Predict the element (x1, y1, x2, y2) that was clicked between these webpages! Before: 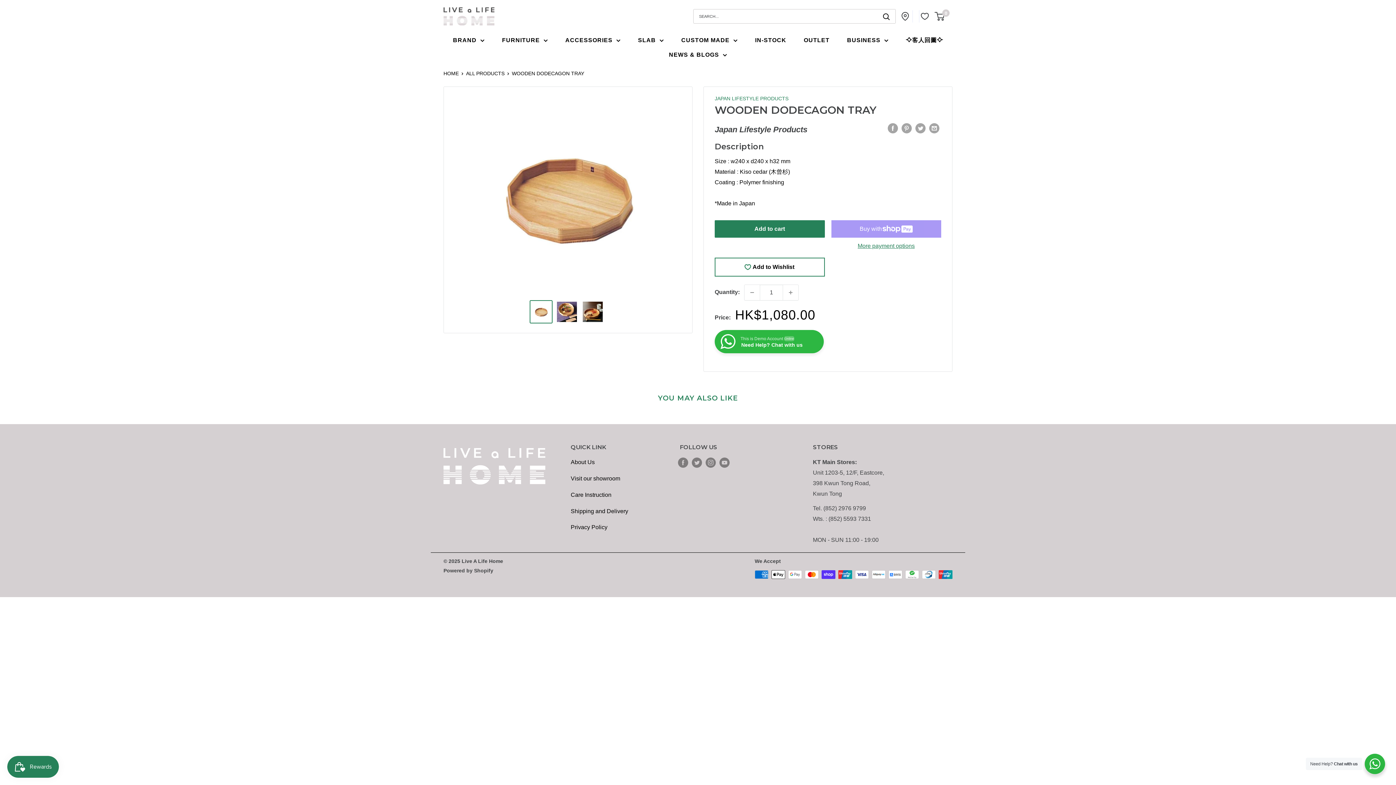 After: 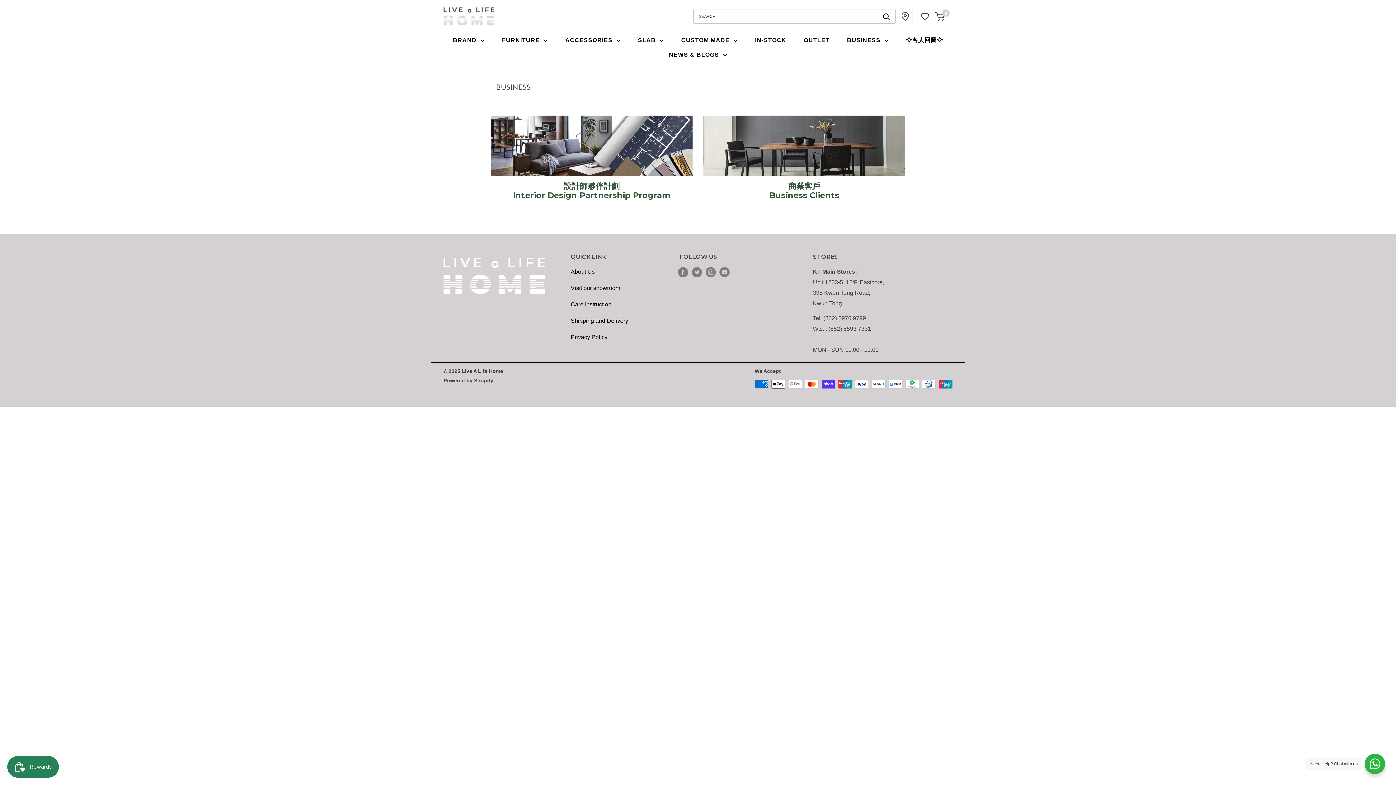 Action: bbox: (847, 34, 888, 45) label: BUSINESS